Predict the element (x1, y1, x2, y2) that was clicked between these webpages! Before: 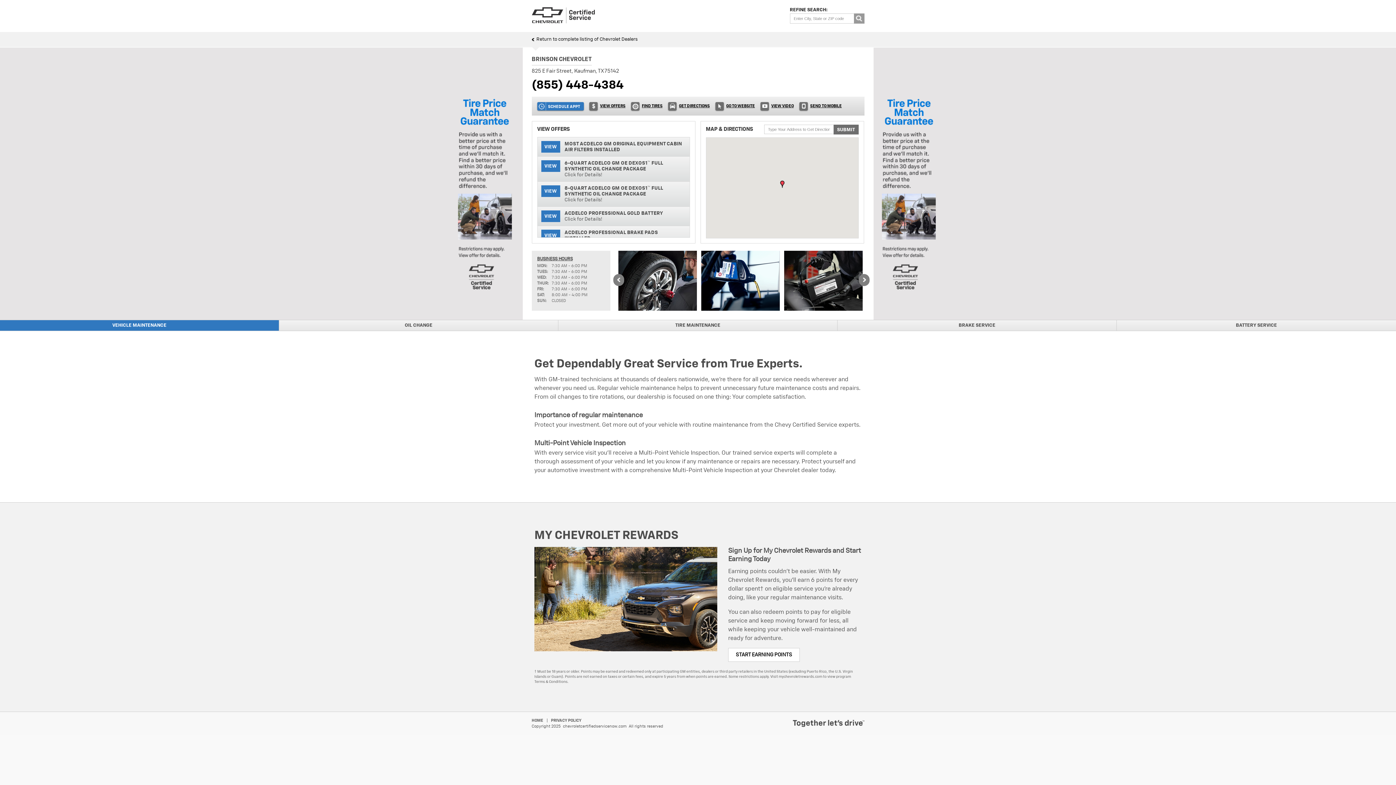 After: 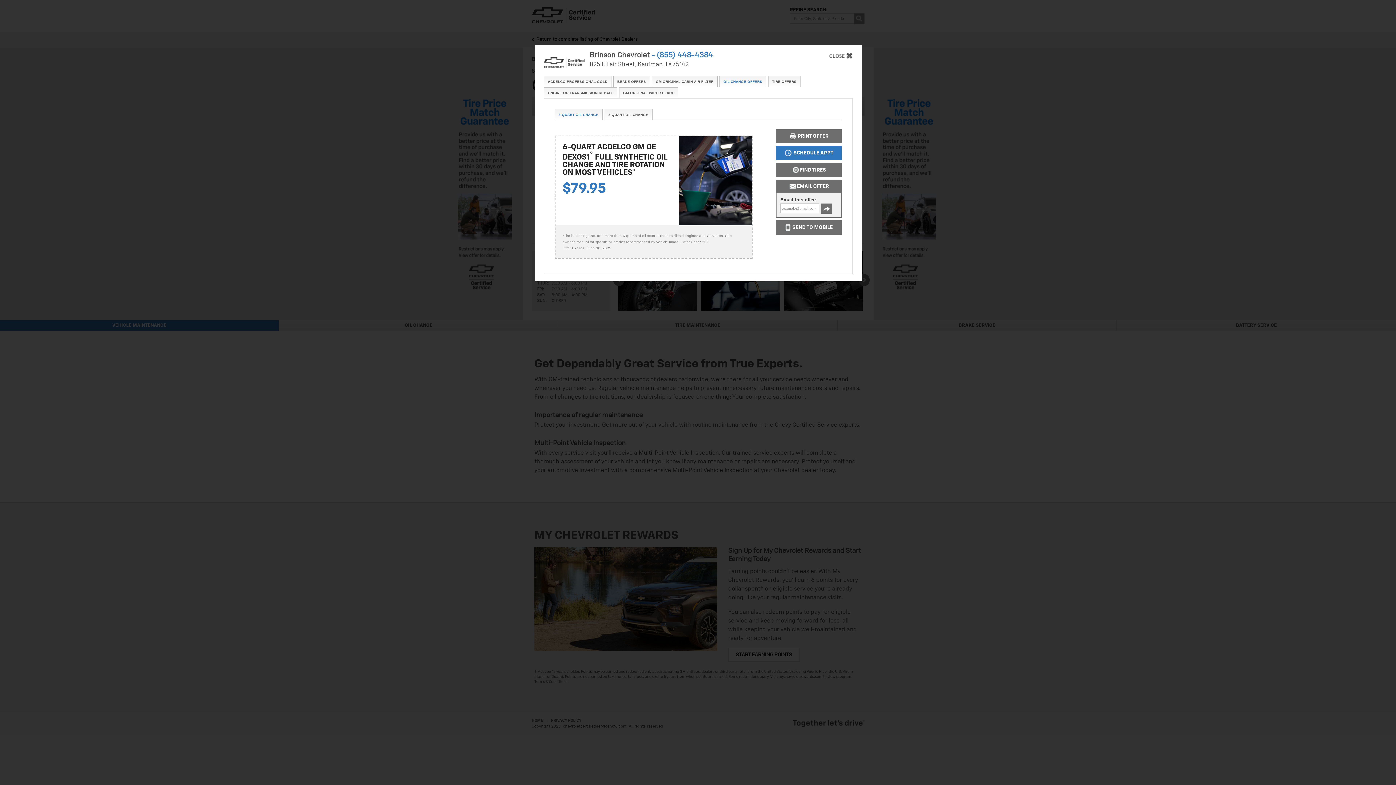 Action: label: VIEW
 
6-QUART ACDELCO GM OE DEXOS1™ FULL SYNTHETIC OIL CHANGE PACKAGE
Click for Details! bbox: (537, 156, 689, 181)